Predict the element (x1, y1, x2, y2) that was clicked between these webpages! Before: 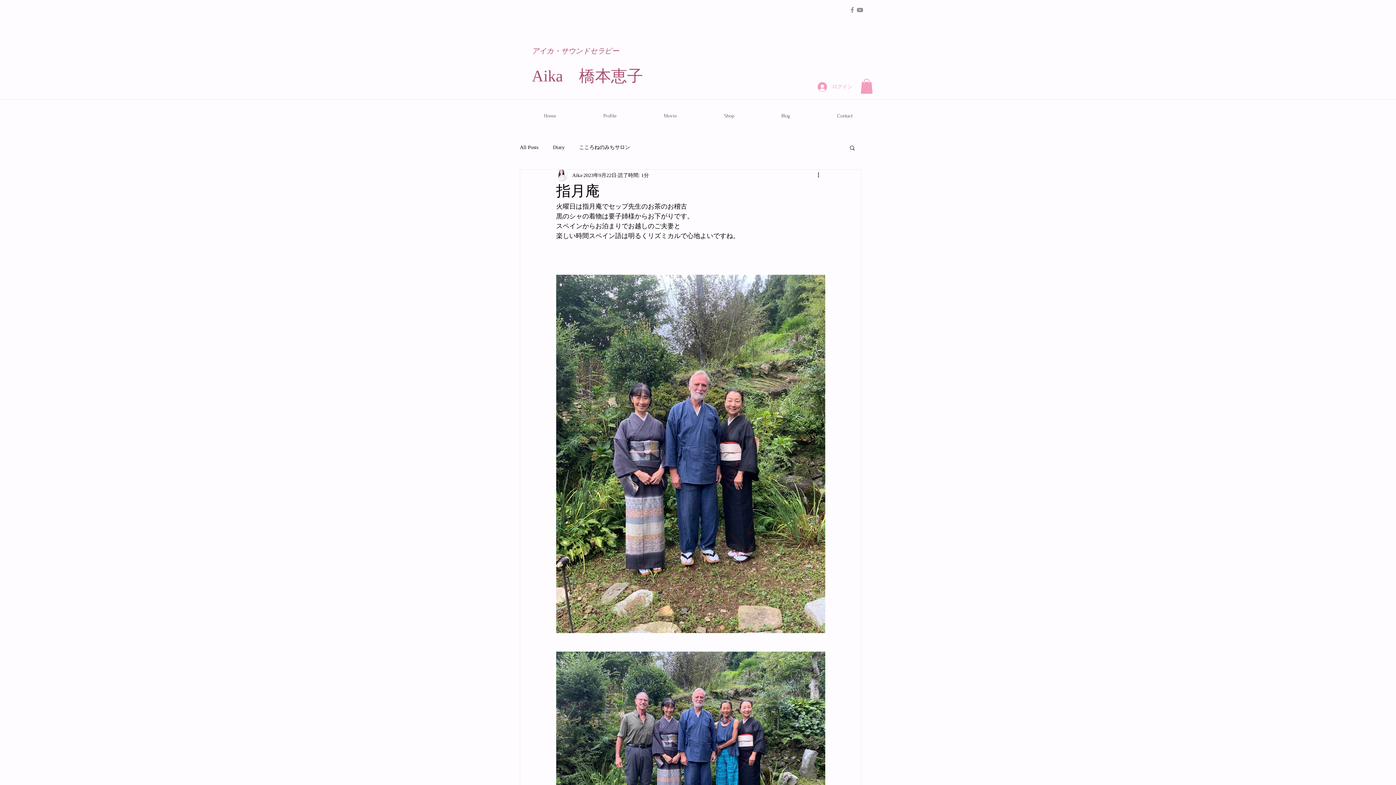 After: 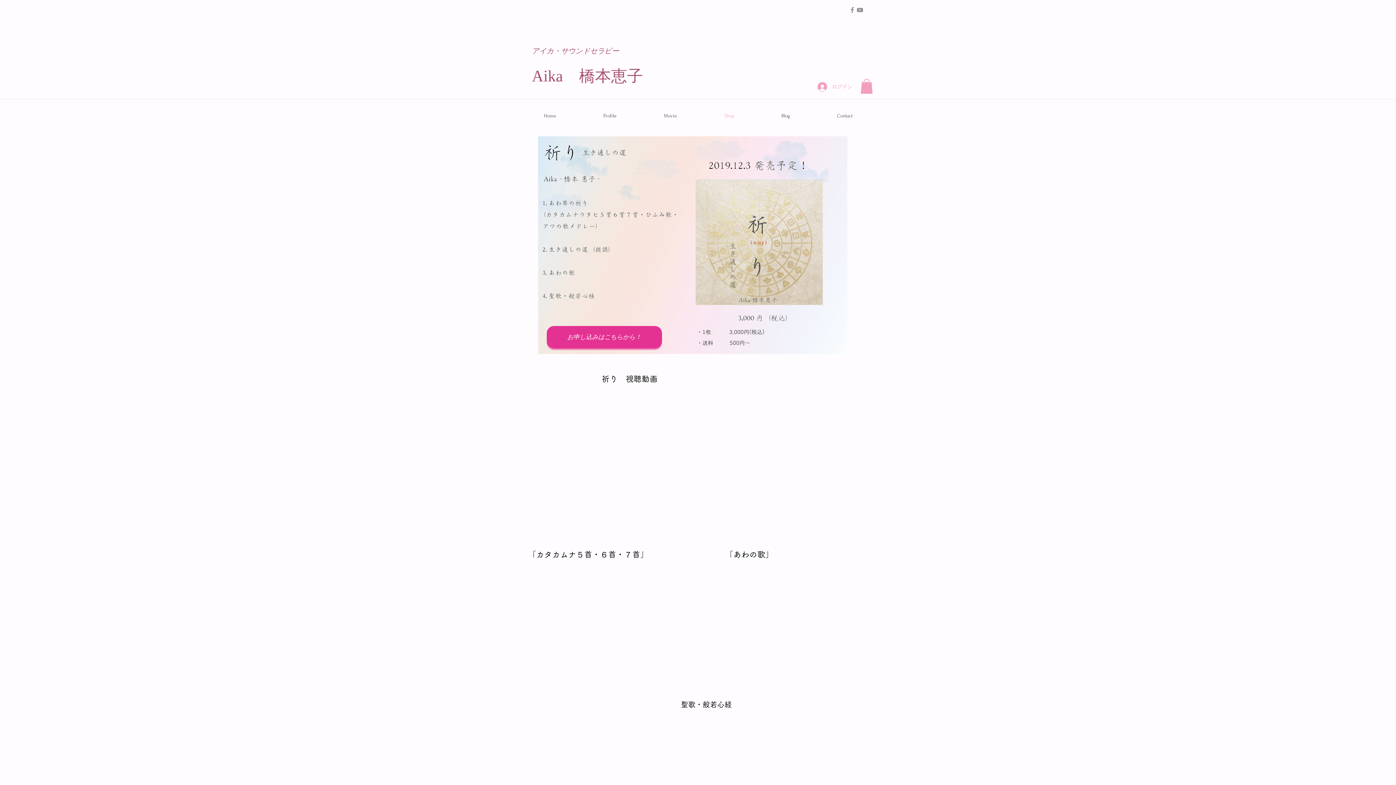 Action: bbox: (700, 107, 758, 123) label: Shop